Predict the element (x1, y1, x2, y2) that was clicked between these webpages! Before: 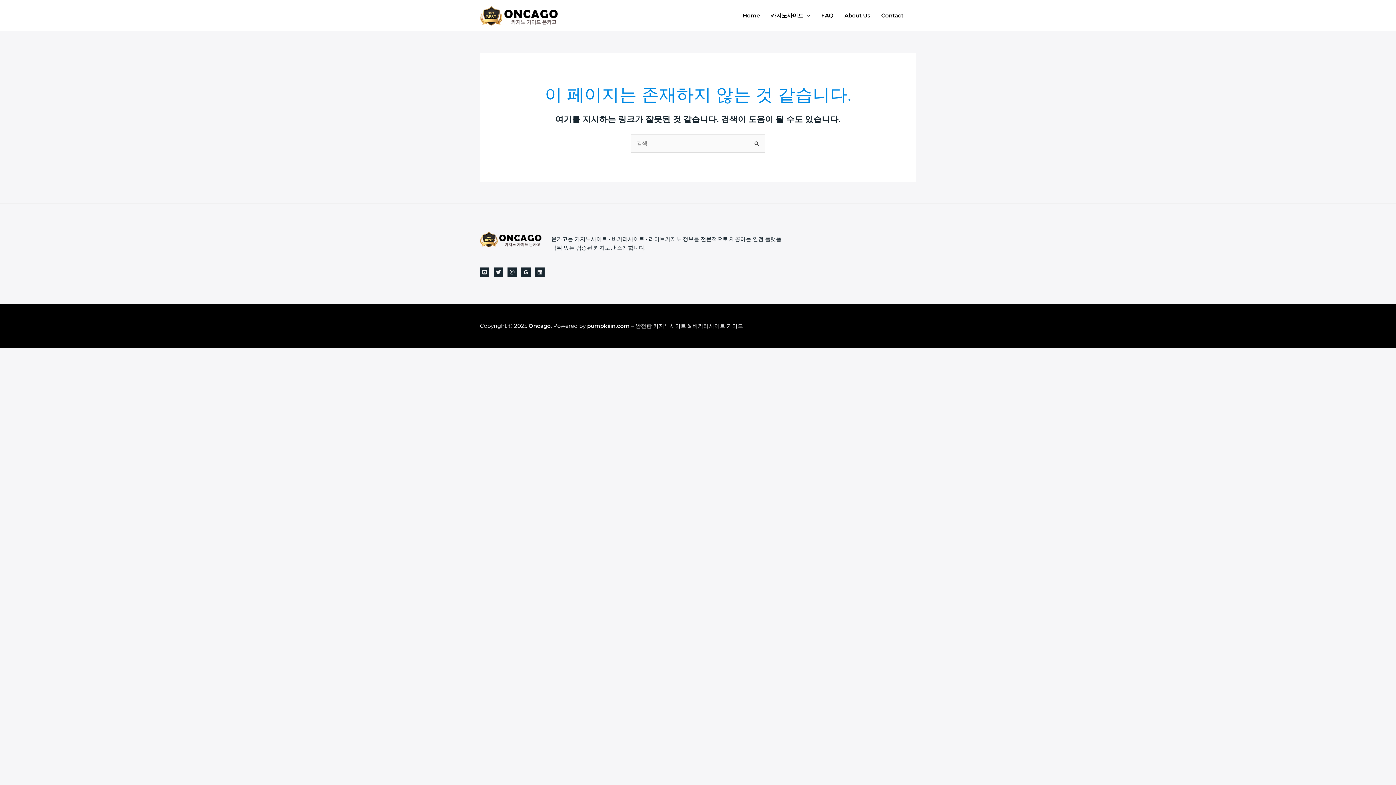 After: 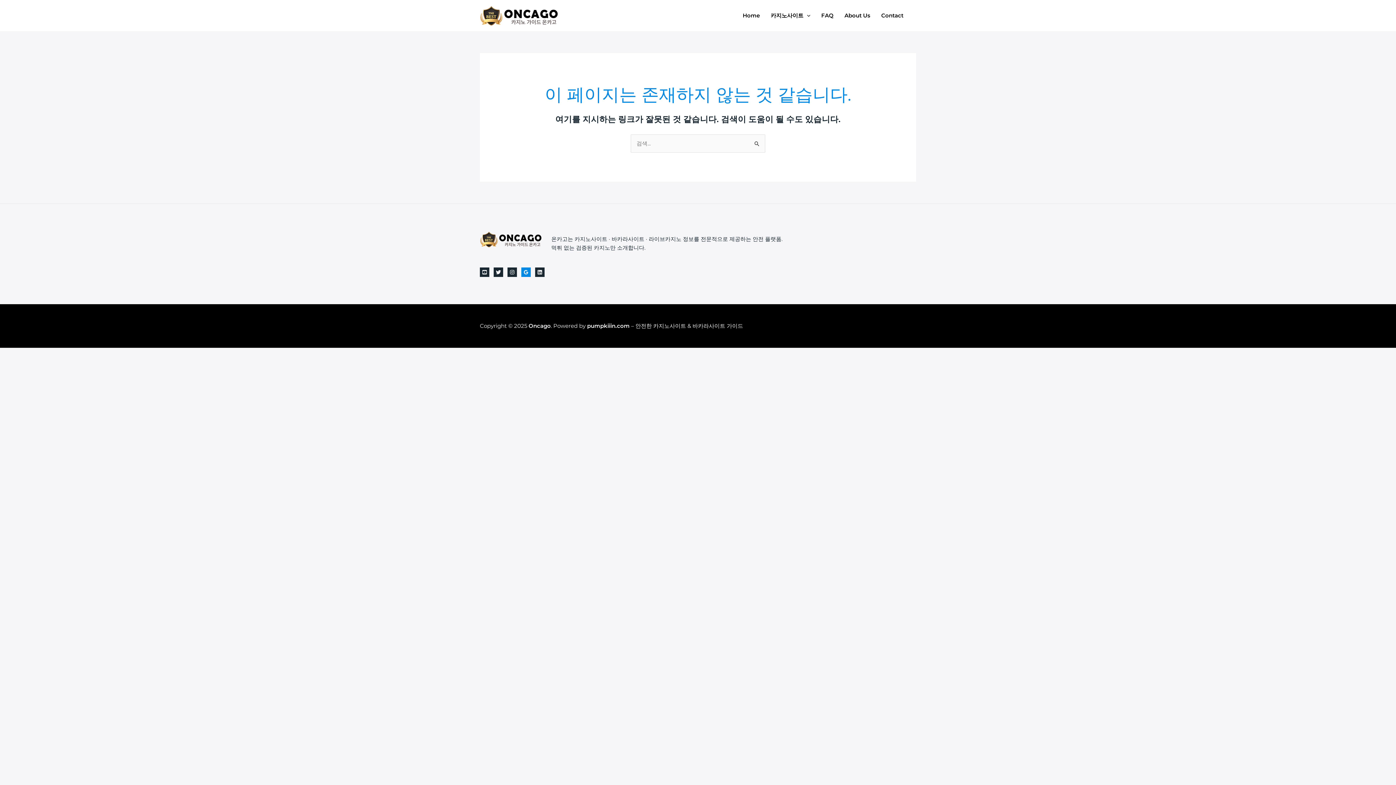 Action: label: Google Reviews bbox: (521, 267, 530, 277)